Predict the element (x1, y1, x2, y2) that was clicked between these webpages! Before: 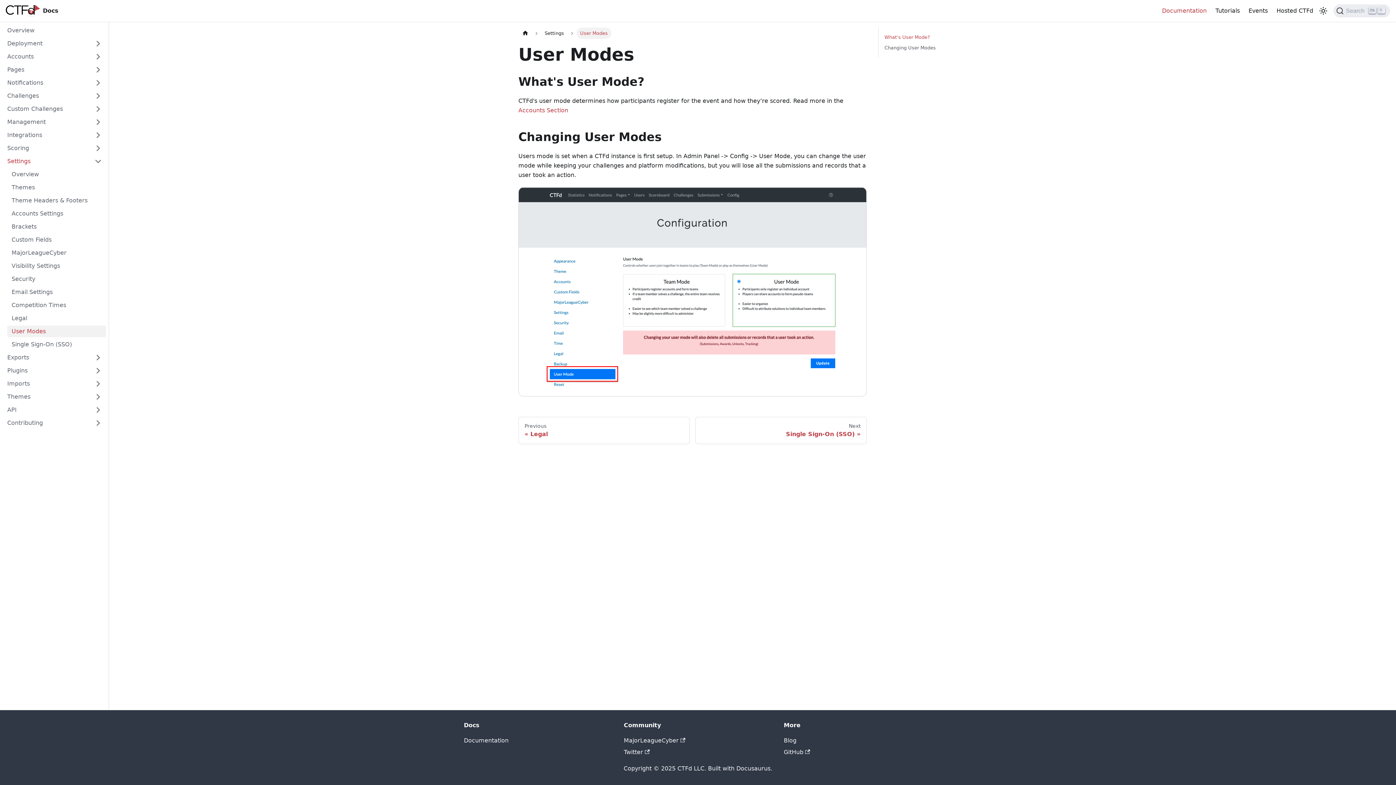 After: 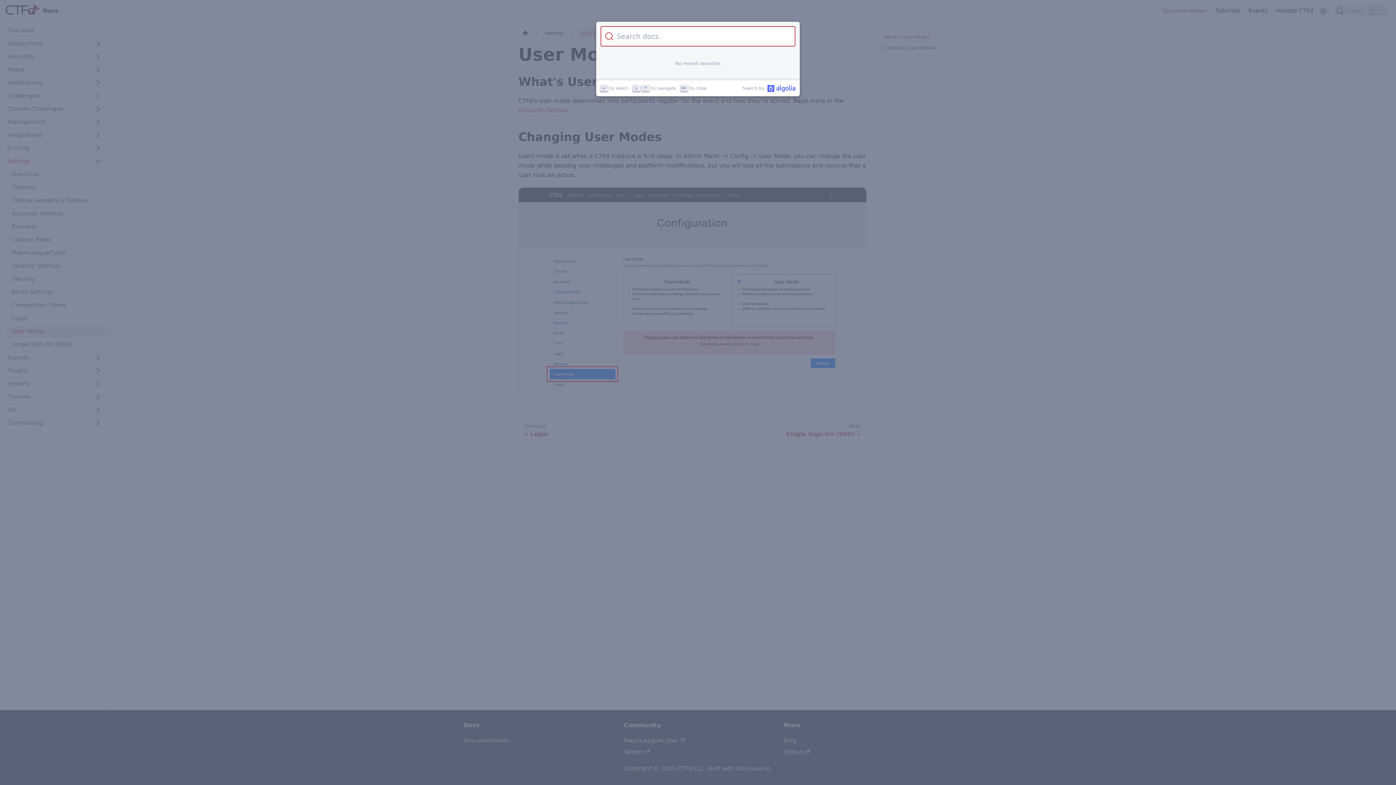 Action: label: Search bbox: (1333, 4, 1390, 17)